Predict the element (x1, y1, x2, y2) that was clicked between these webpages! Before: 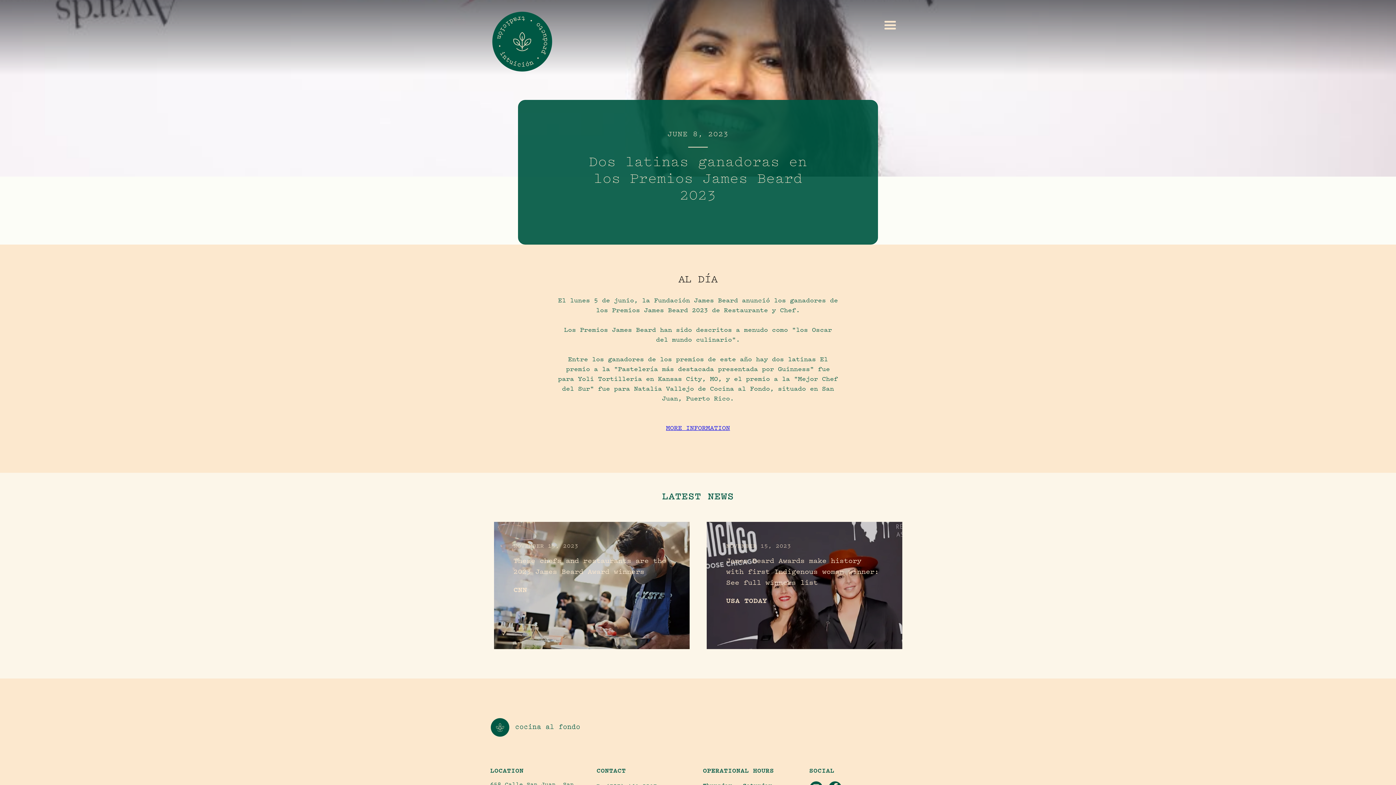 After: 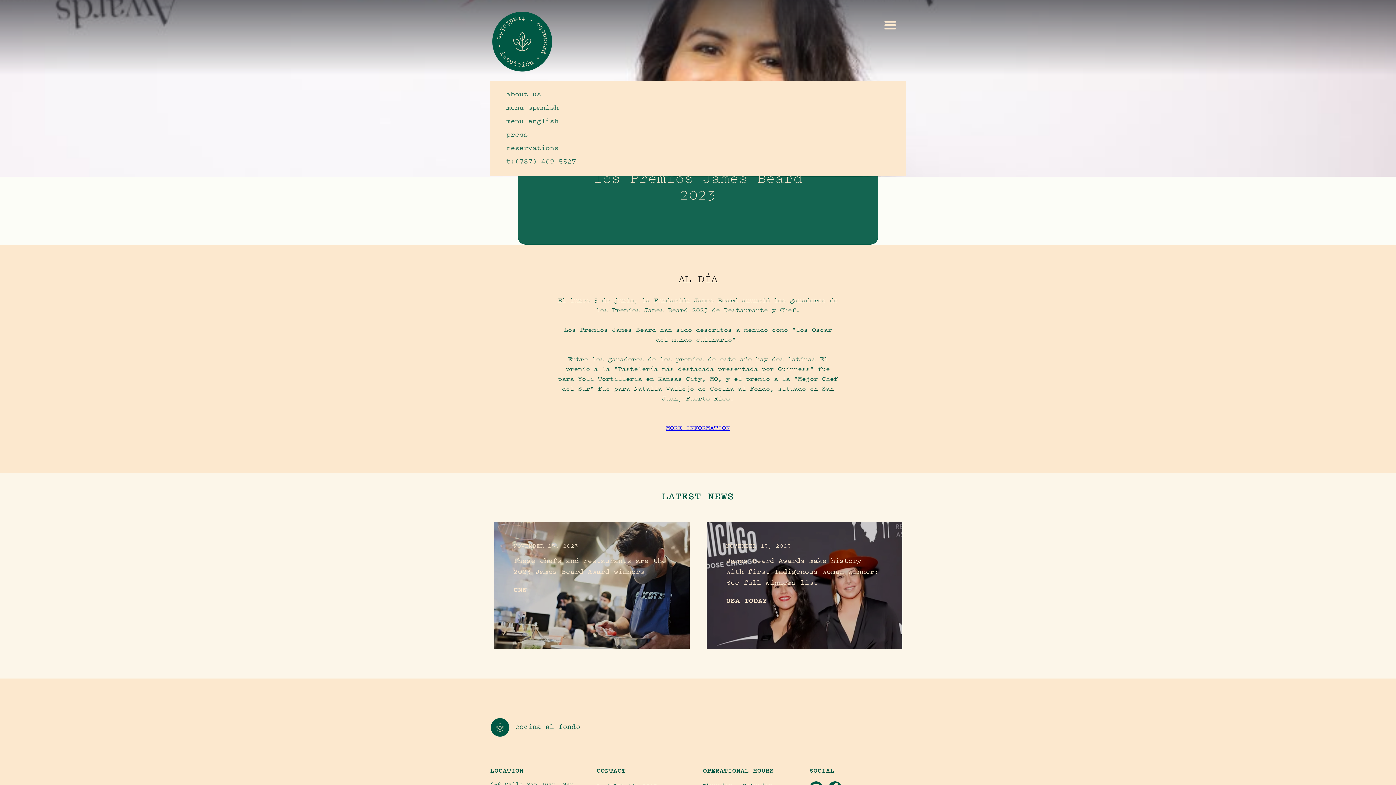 Action: bbox: (874, 9, 906, 41) label: menu